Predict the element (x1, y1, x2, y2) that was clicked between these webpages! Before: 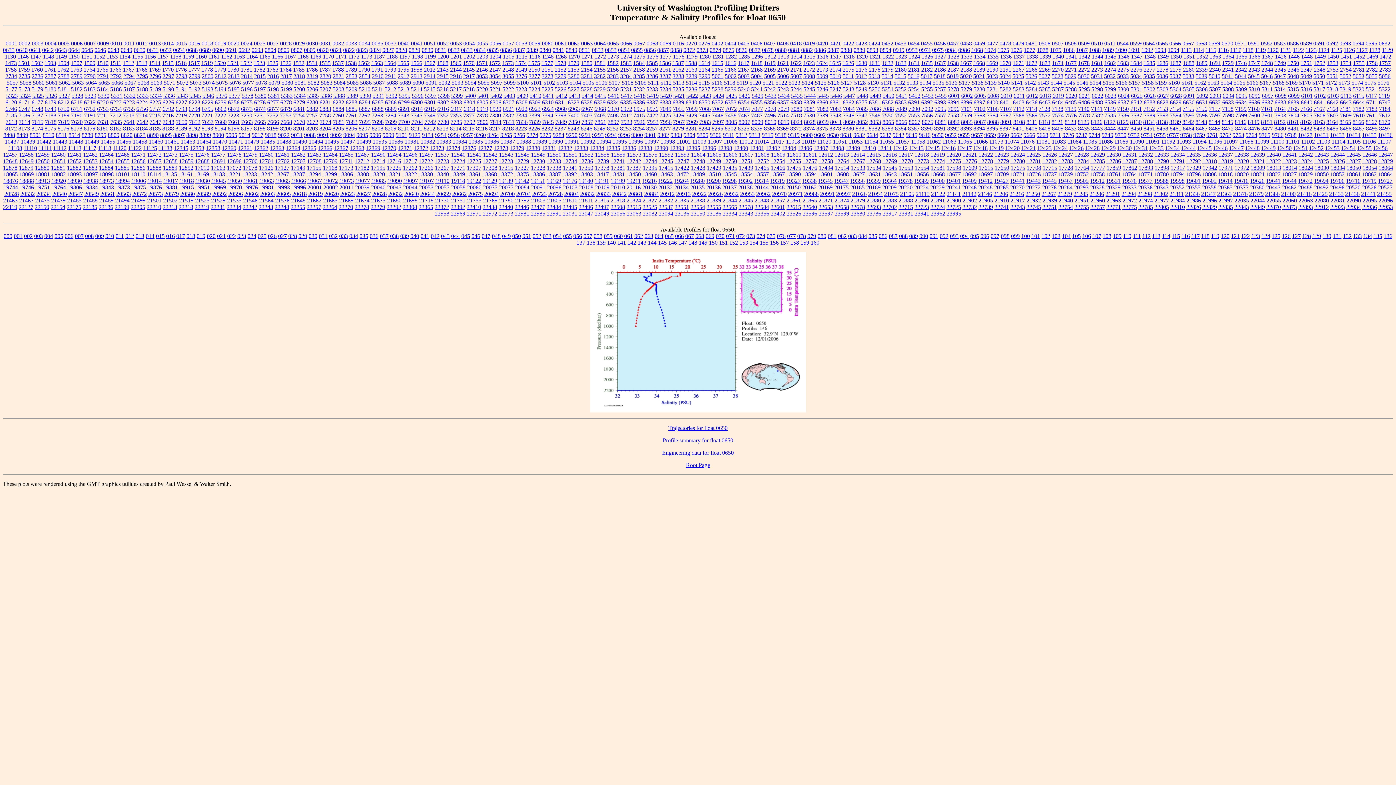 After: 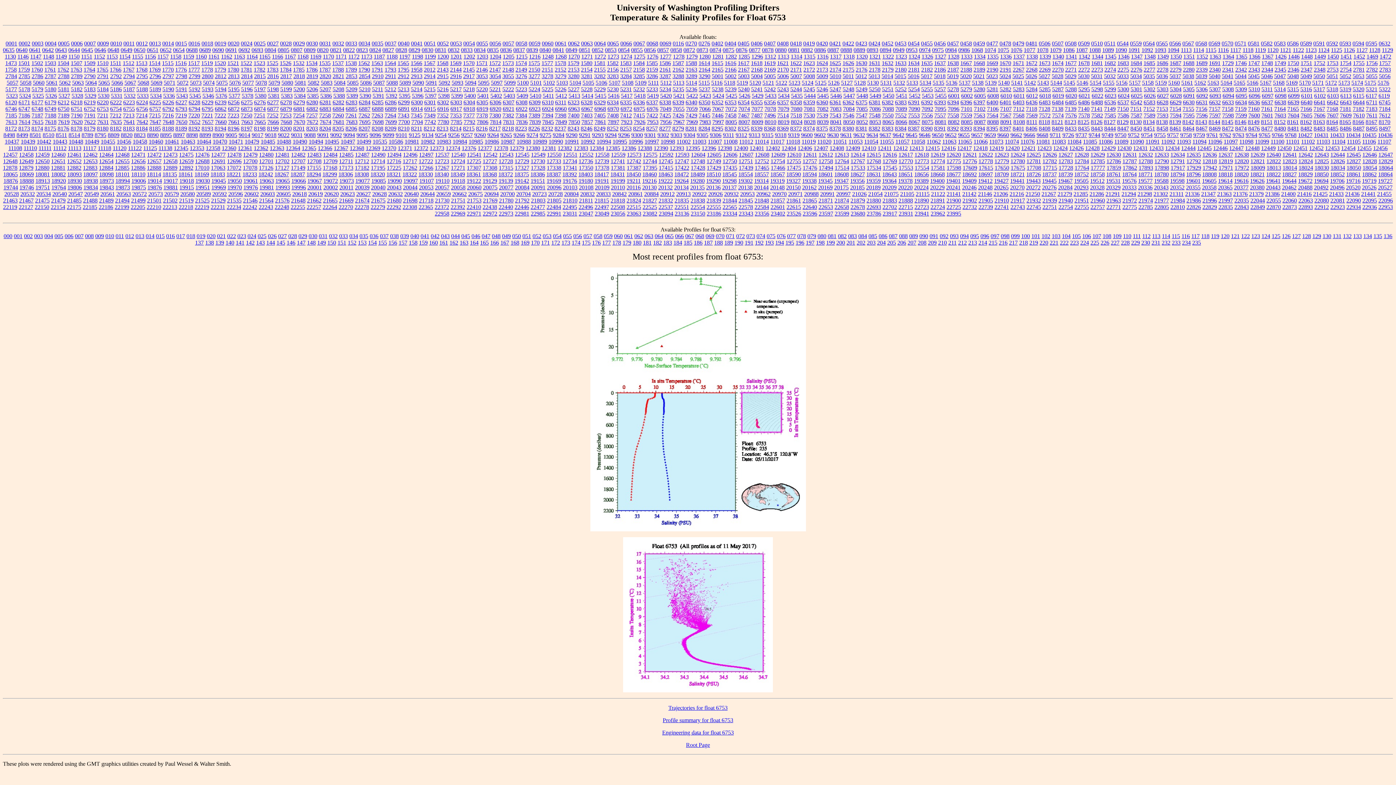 Action: bbox: (97, 105, 108, 111) label: 6753